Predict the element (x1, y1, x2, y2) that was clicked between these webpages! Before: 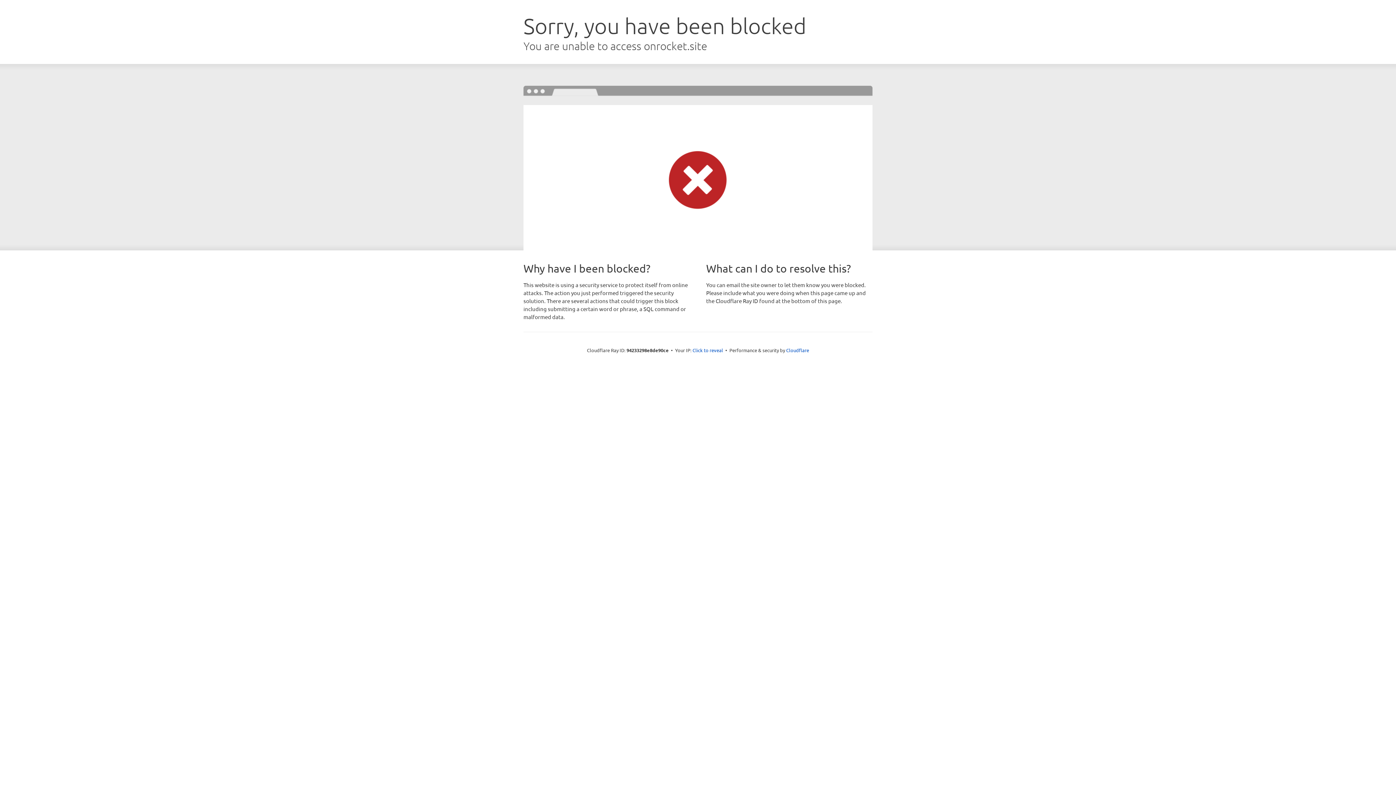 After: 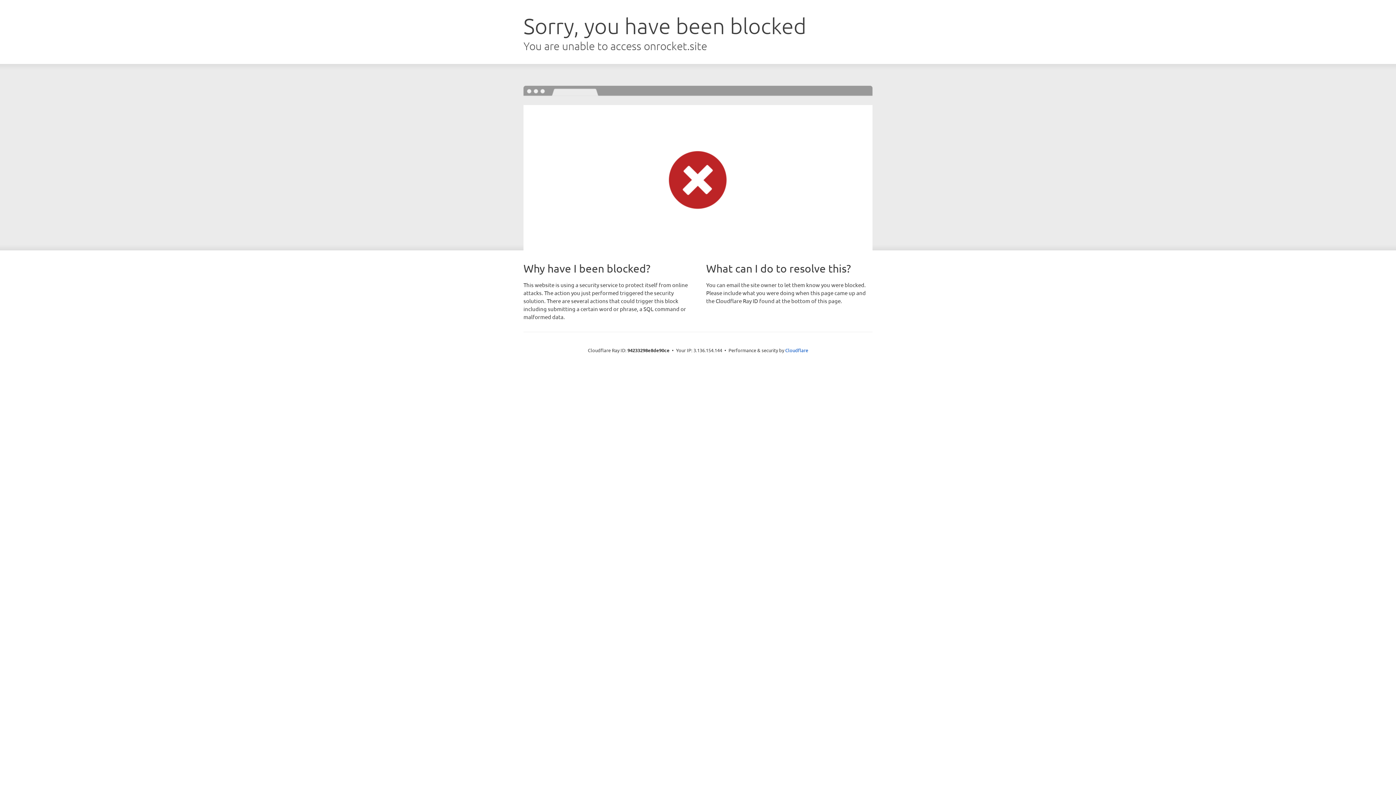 Action: label: Click to reveal bbox: (692, 346, 723, 353)